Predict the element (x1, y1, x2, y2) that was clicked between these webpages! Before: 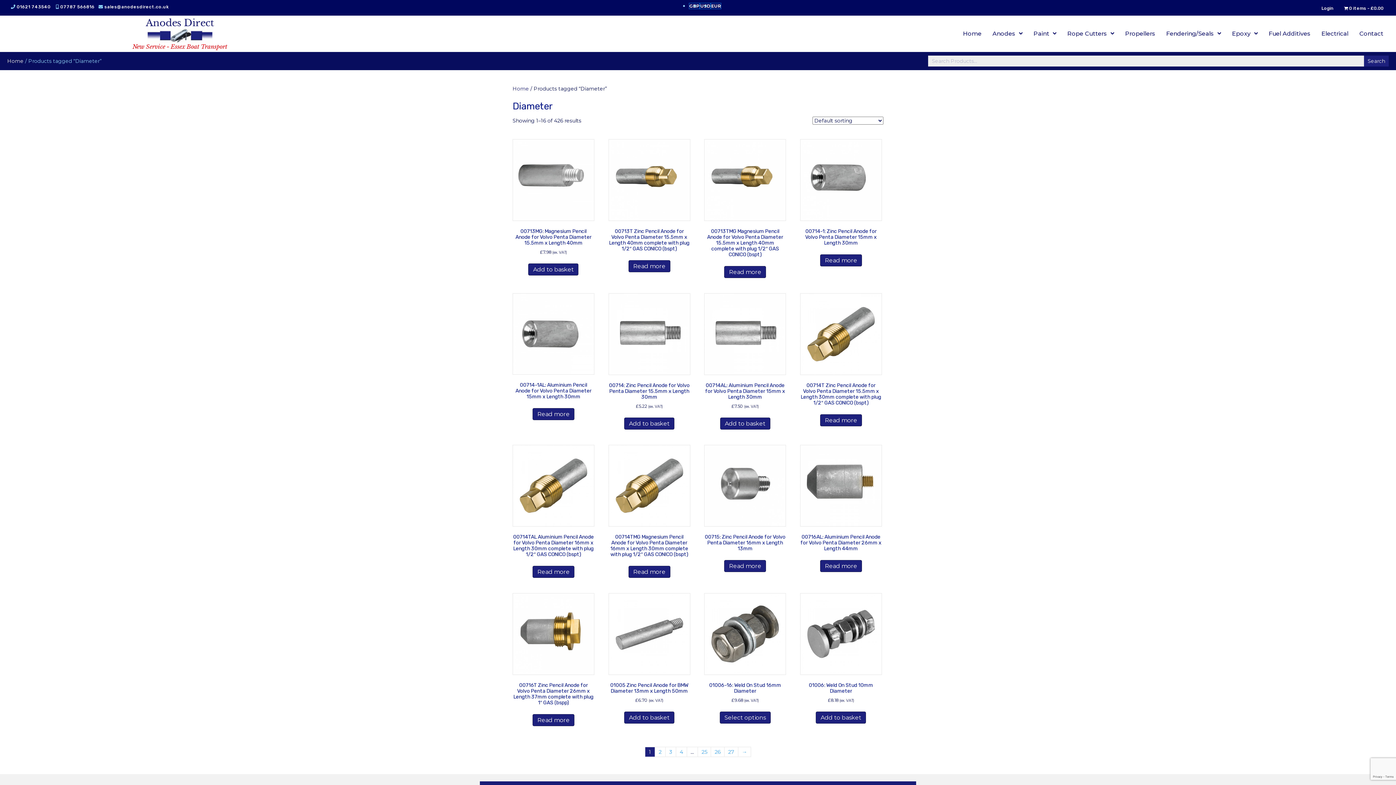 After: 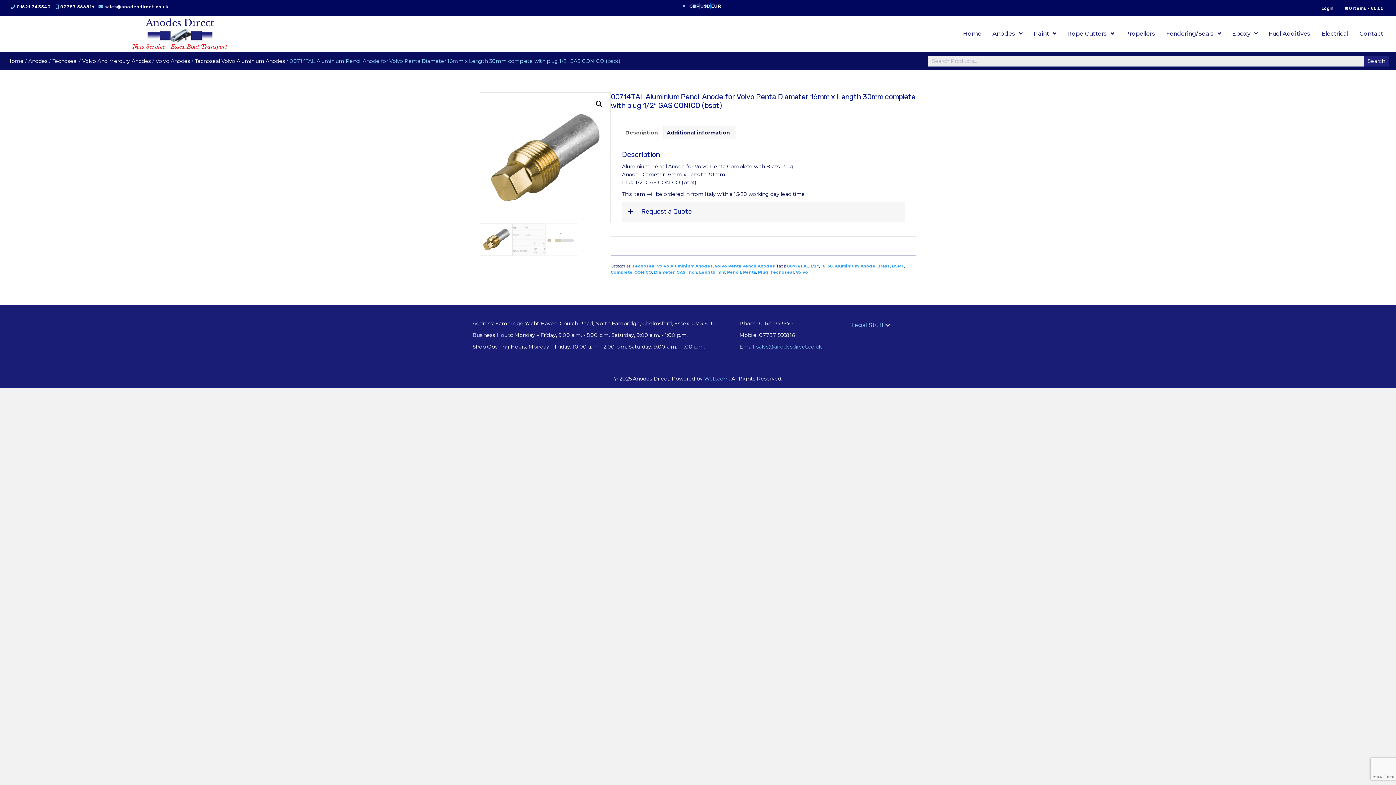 Action: bbox: (512, 445, 594, 560) label: 00714TAL Aluminium Pencil Anode for Volvo Penta Diameter 16mm x Length 30mm complete with plug 1/2″ GAS CONICO (bspt)